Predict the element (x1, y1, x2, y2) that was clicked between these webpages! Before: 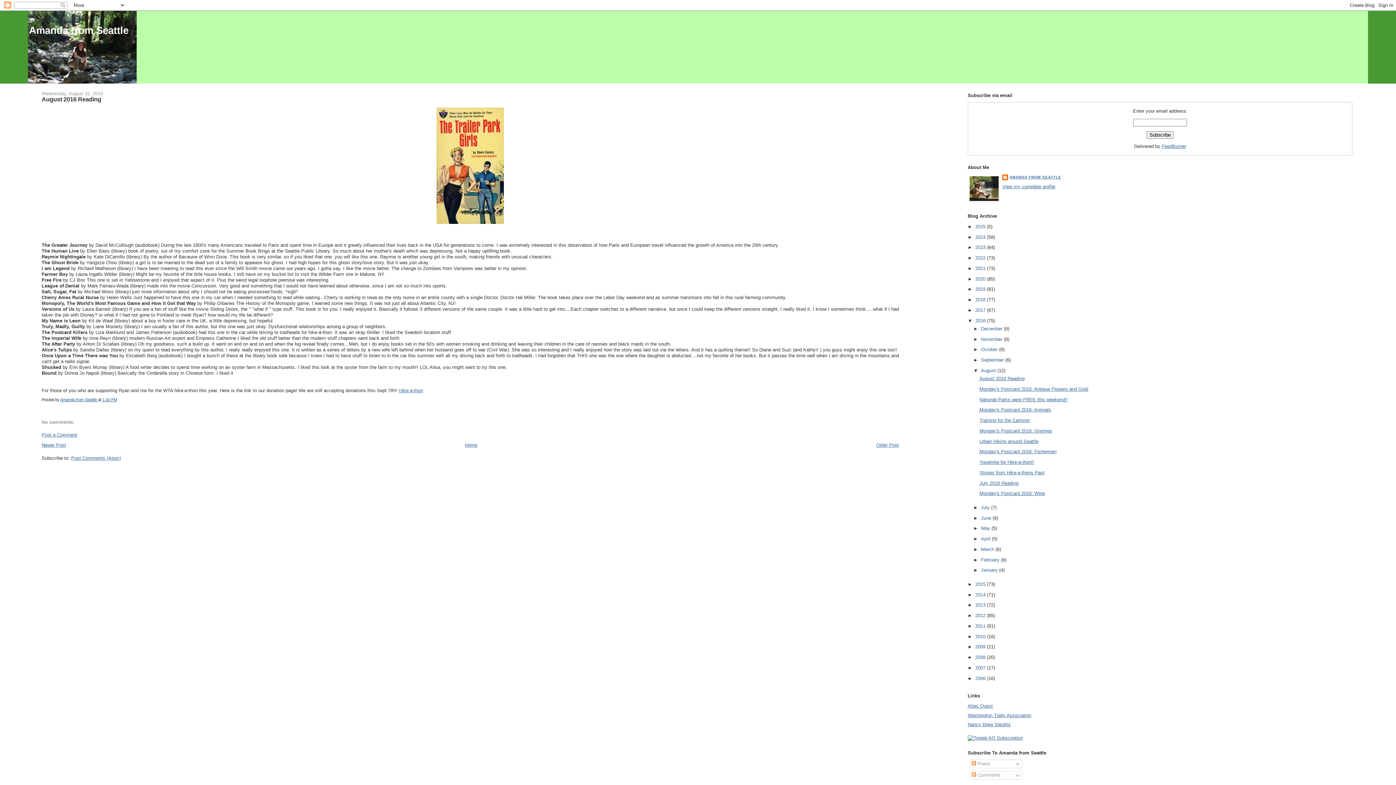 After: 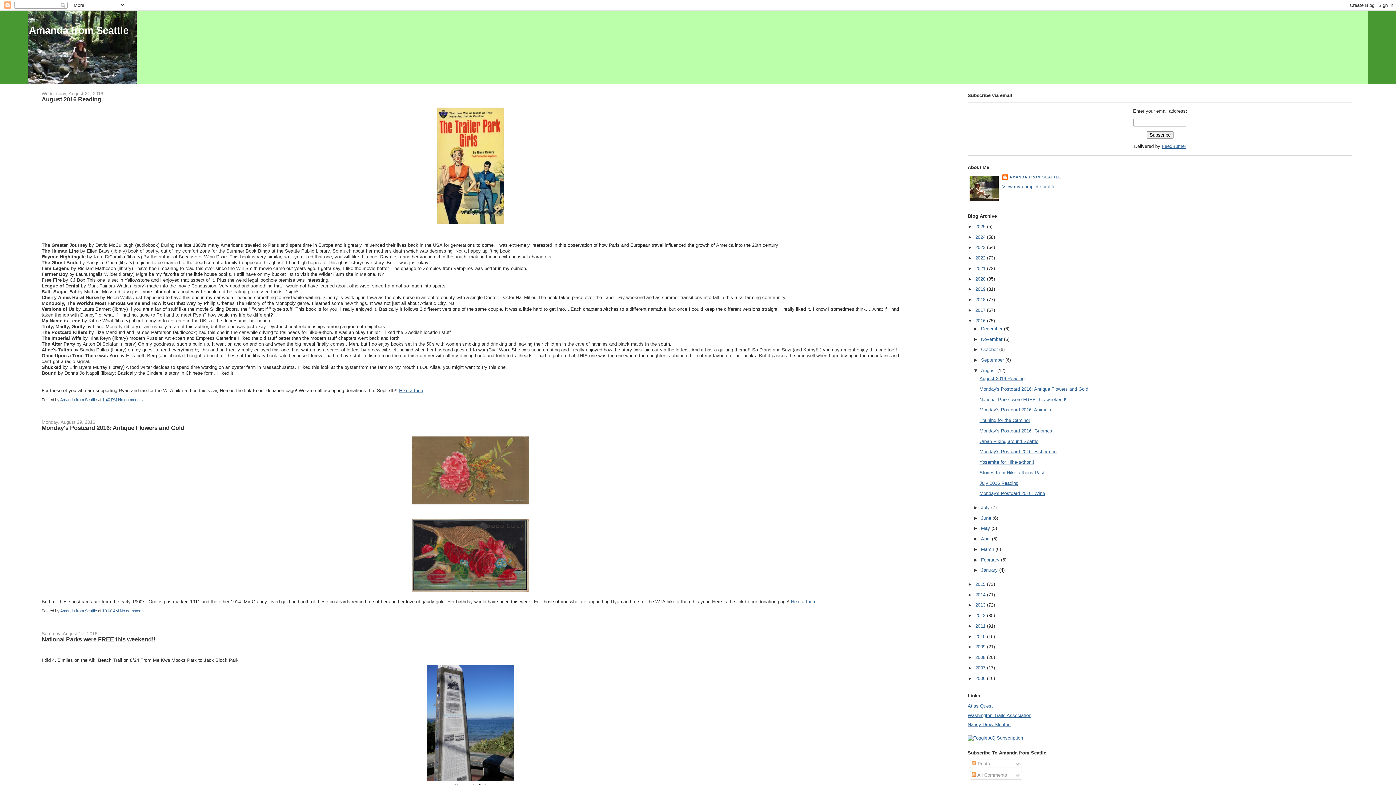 Action: label: August  bbox: (981, 367, 997, 373)